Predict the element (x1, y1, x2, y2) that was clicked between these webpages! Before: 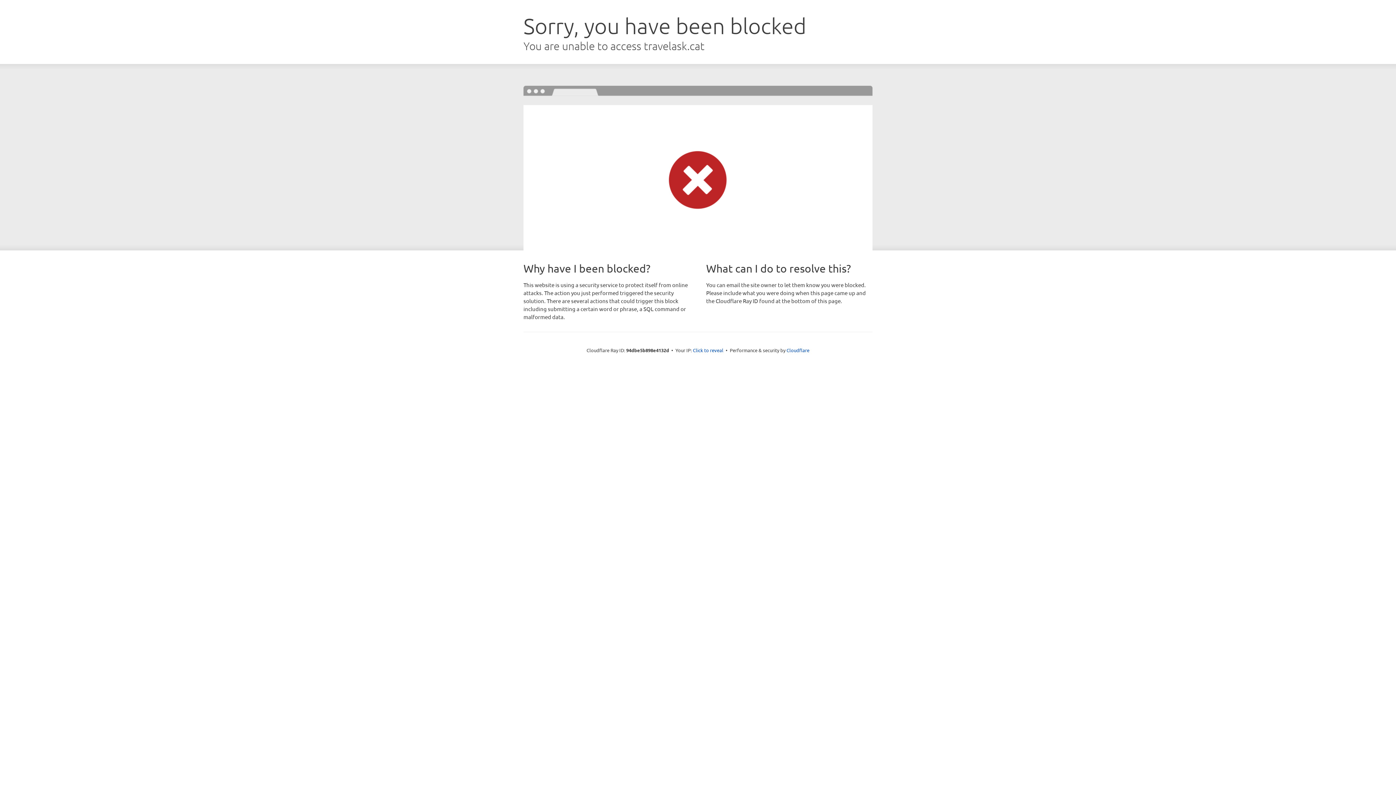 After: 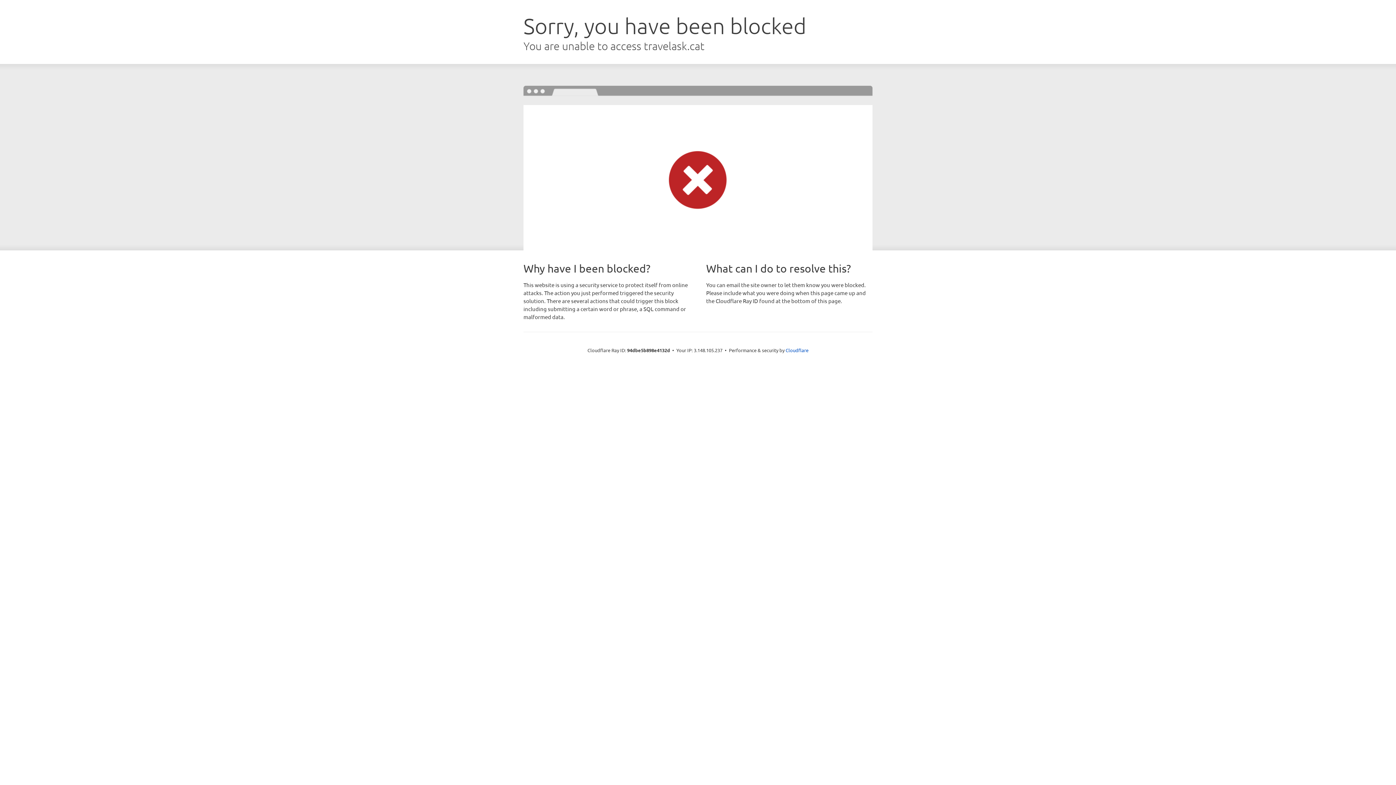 Action: bbox: (693, 346, 723, 353) label: Click to reveal